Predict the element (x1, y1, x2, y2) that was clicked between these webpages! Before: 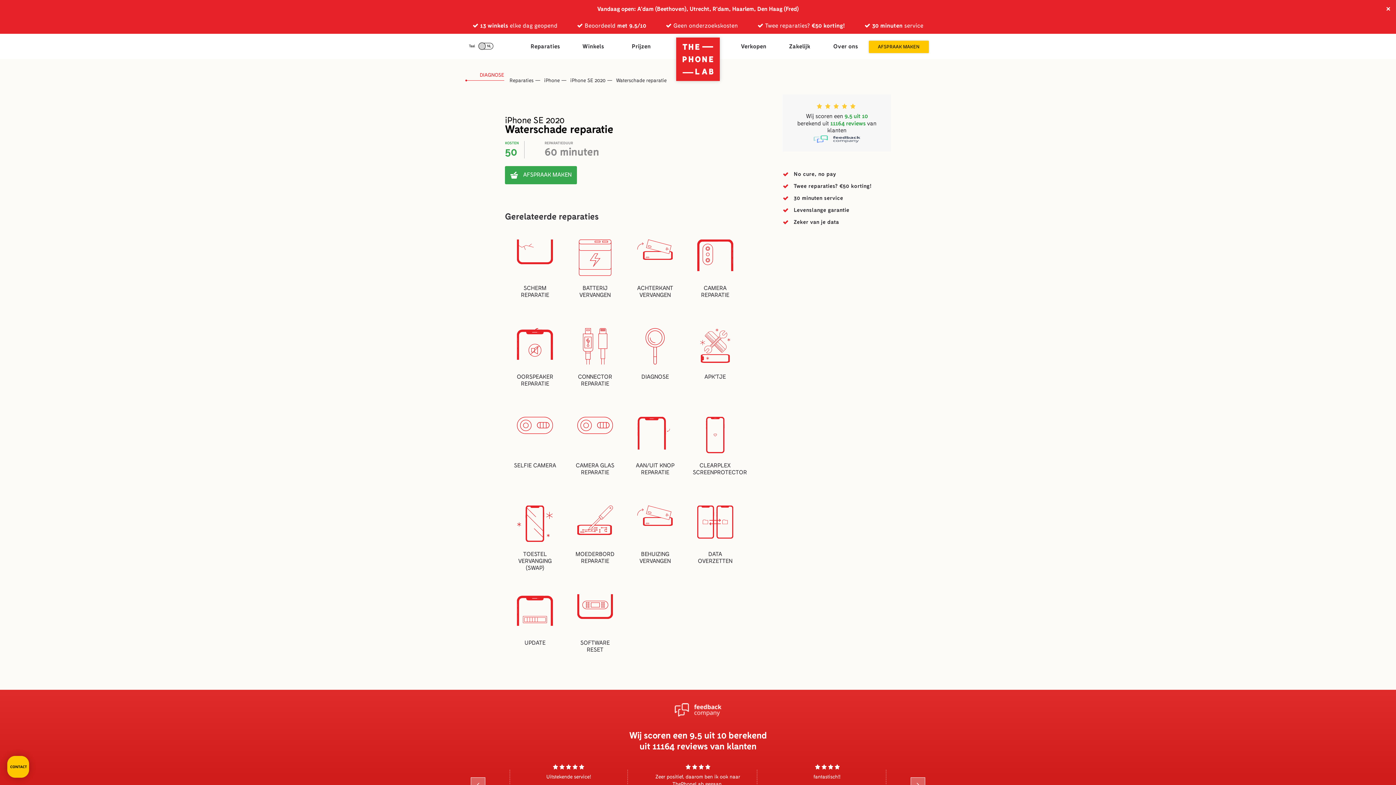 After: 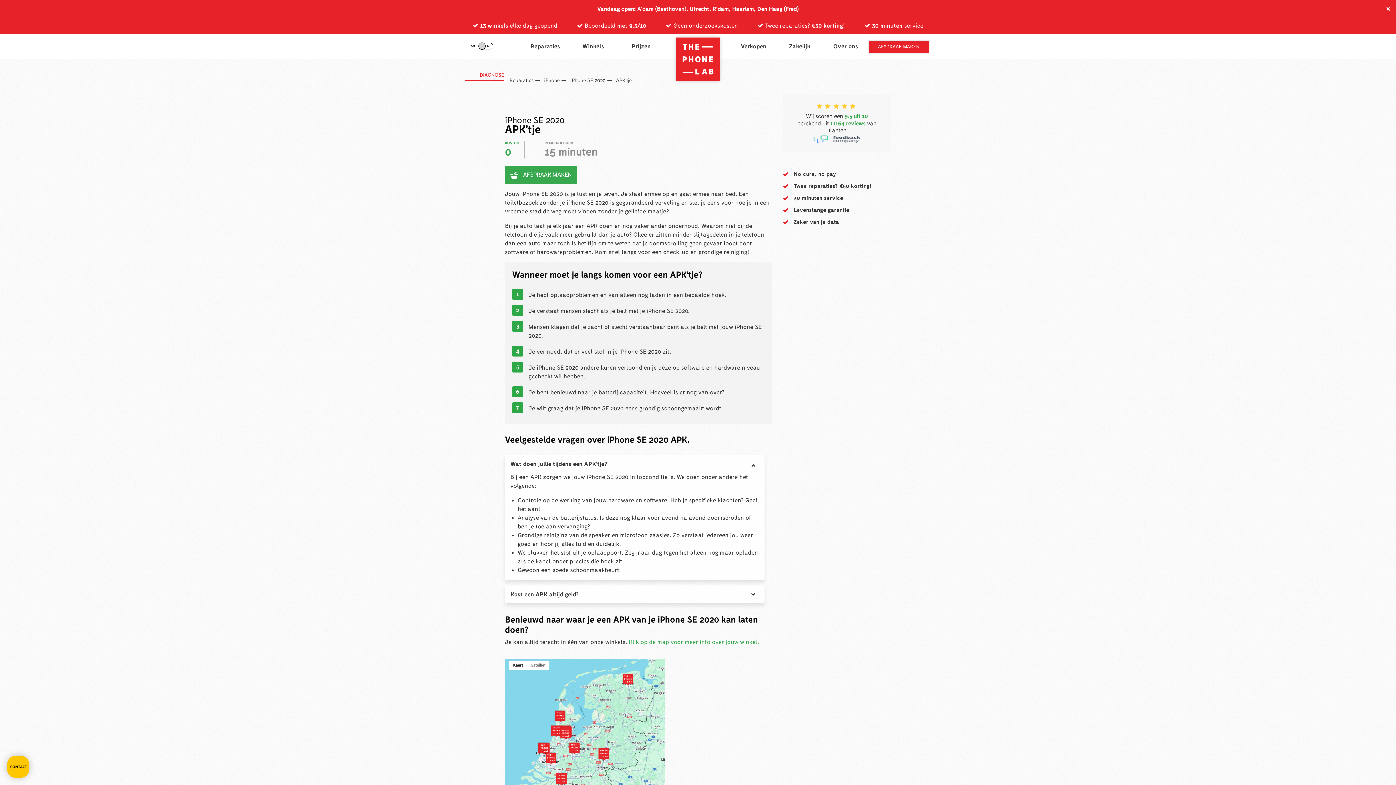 Action: label: APK'TJE bbox: (685, 320, 745, 402)